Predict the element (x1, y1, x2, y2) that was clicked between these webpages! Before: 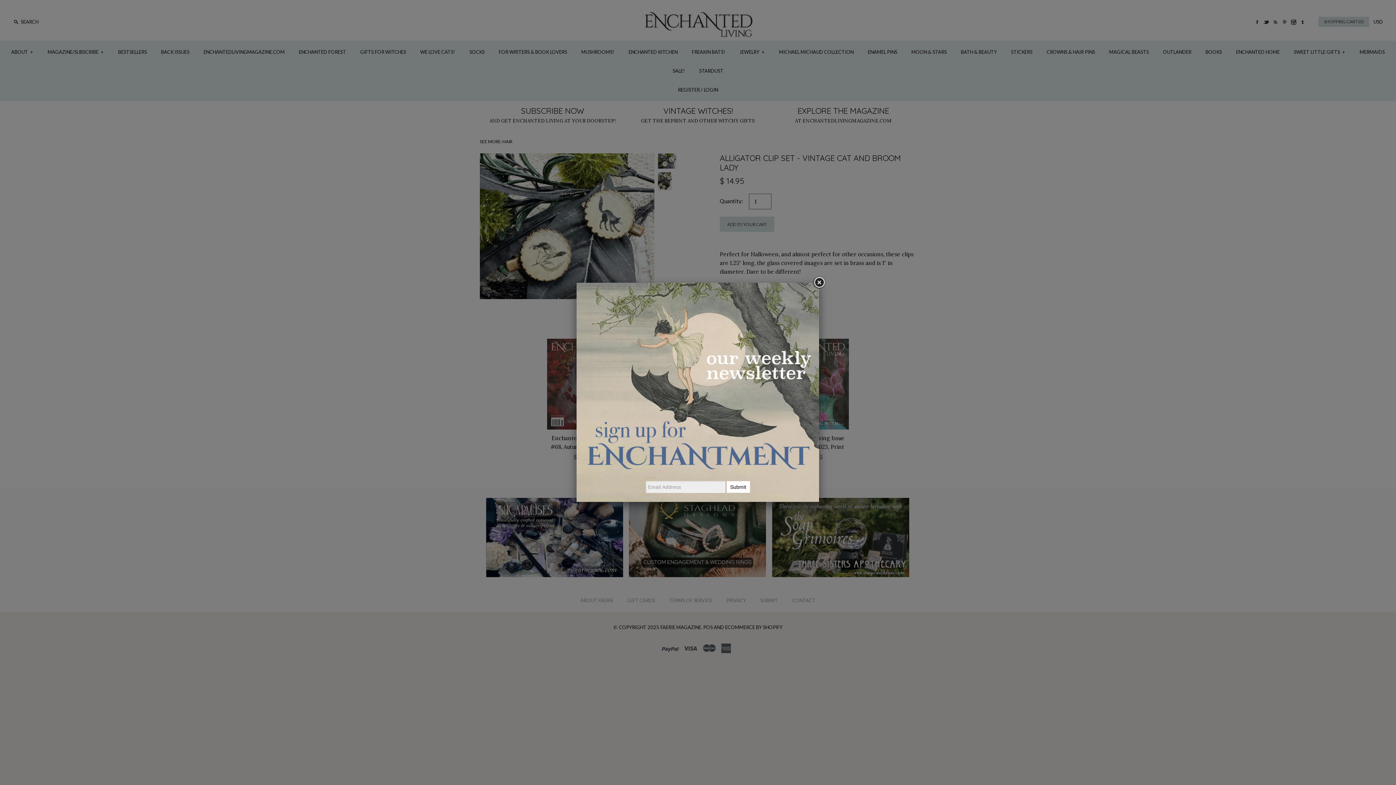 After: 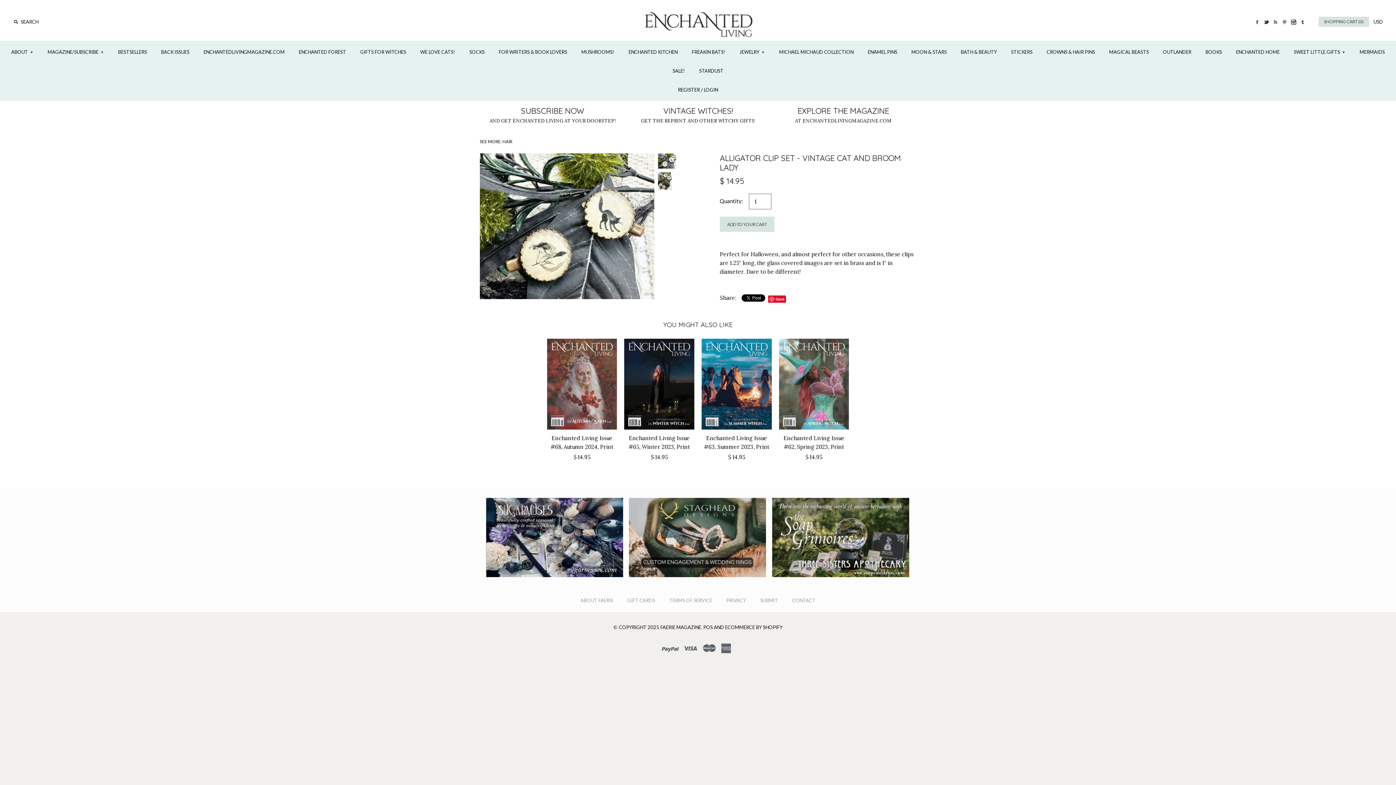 Action: bbox: (812, 276, 825, 289)